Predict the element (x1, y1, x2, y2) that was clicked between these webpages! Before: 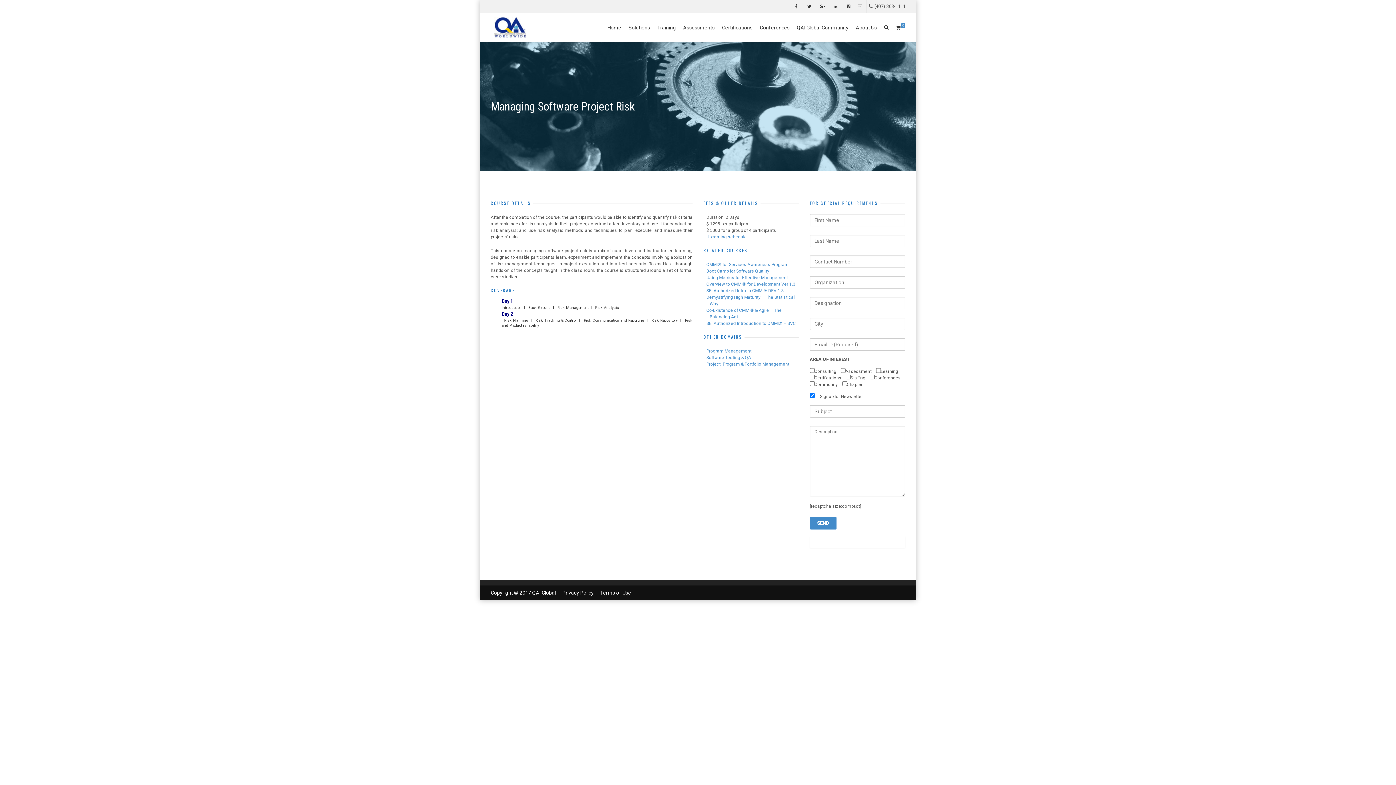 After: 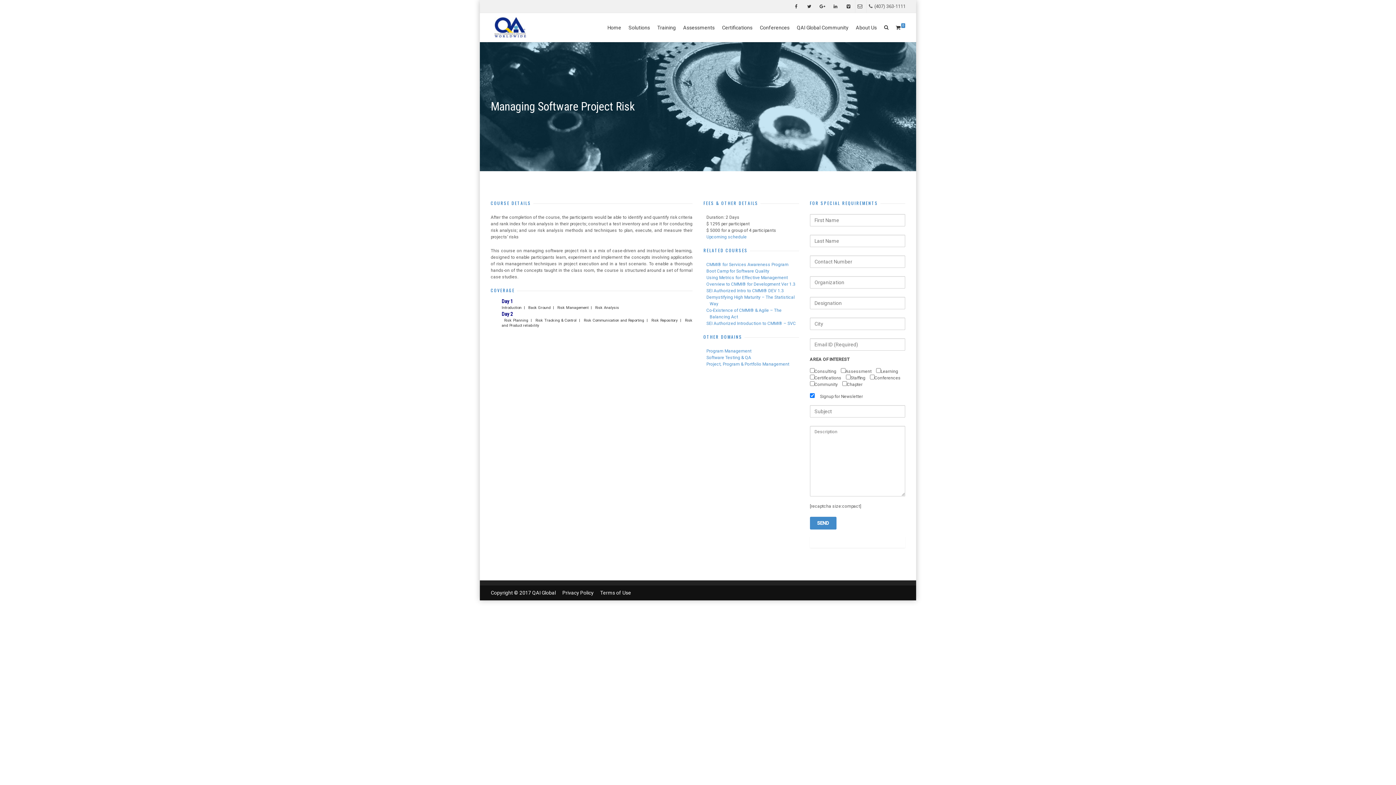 Action: bbox: (557, 590, 593, 596) label: Privacy Policy